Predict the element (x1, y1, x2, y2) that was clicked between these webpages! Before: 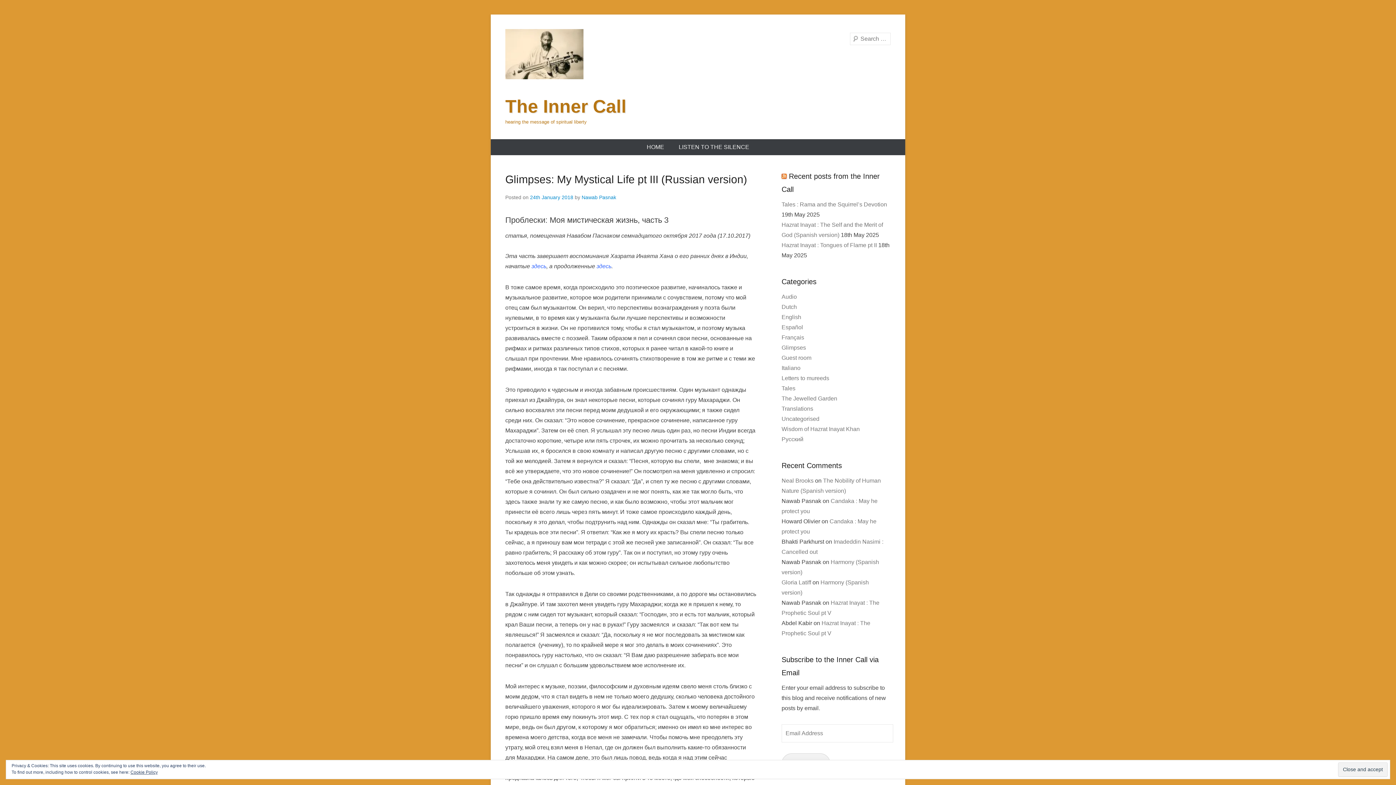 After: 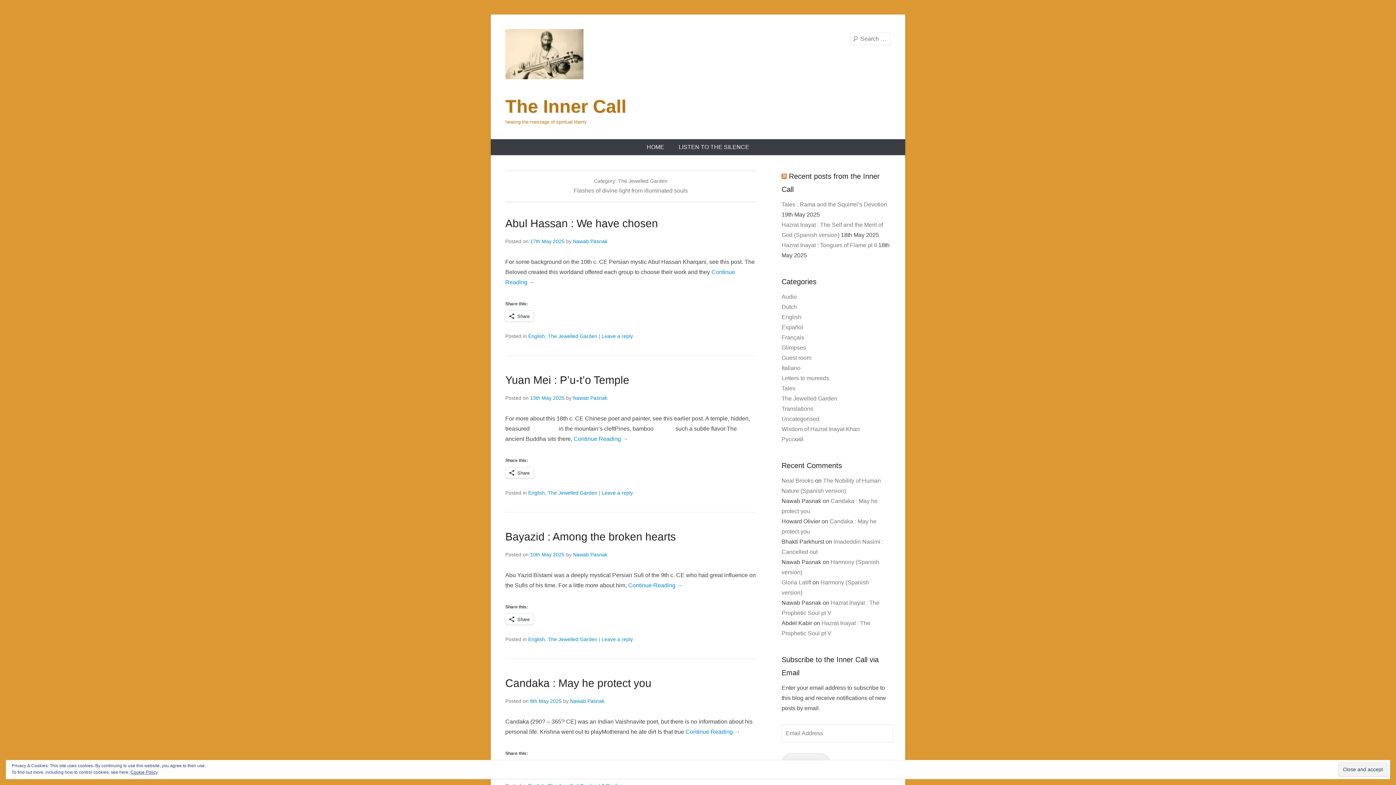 Action: label: The Jewelled Garden bbox: (781, 395, 837, 401)